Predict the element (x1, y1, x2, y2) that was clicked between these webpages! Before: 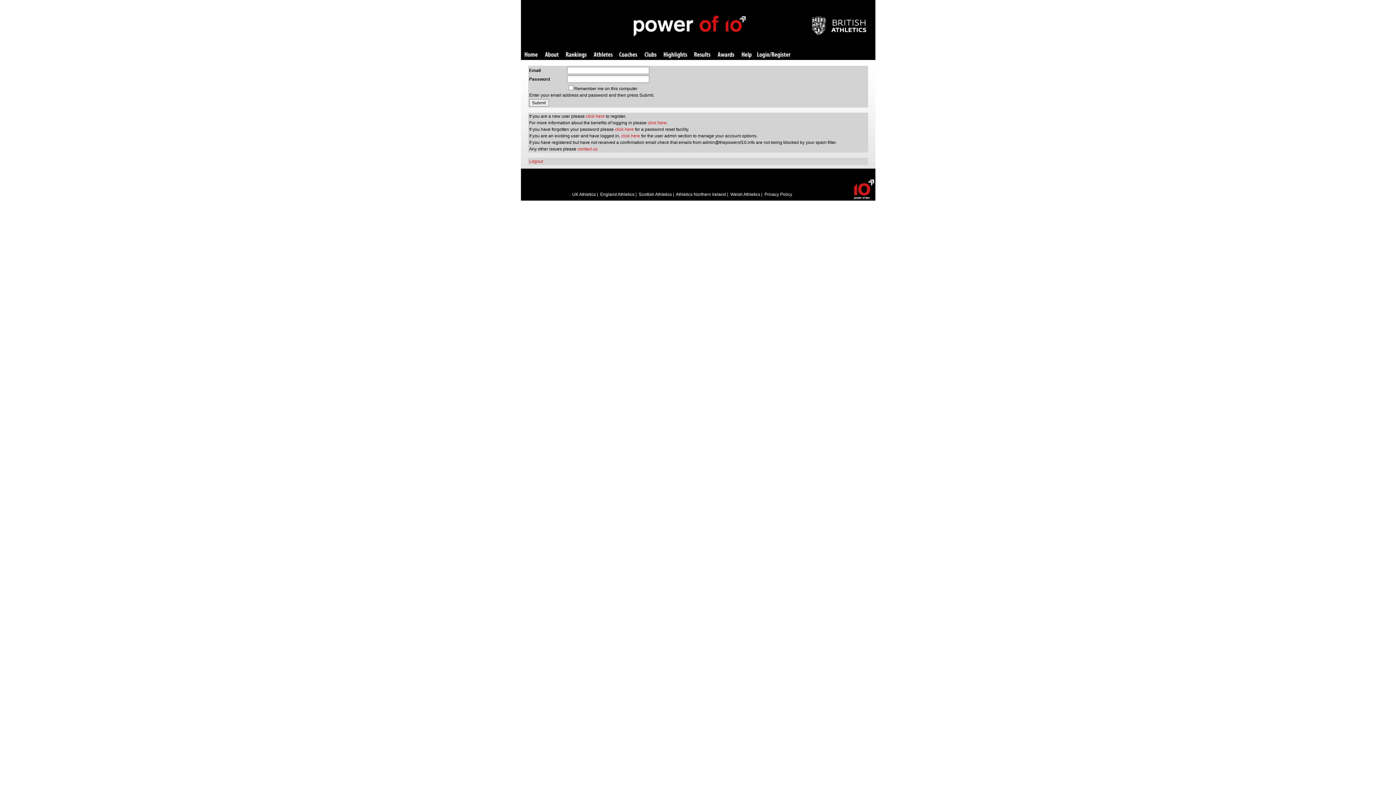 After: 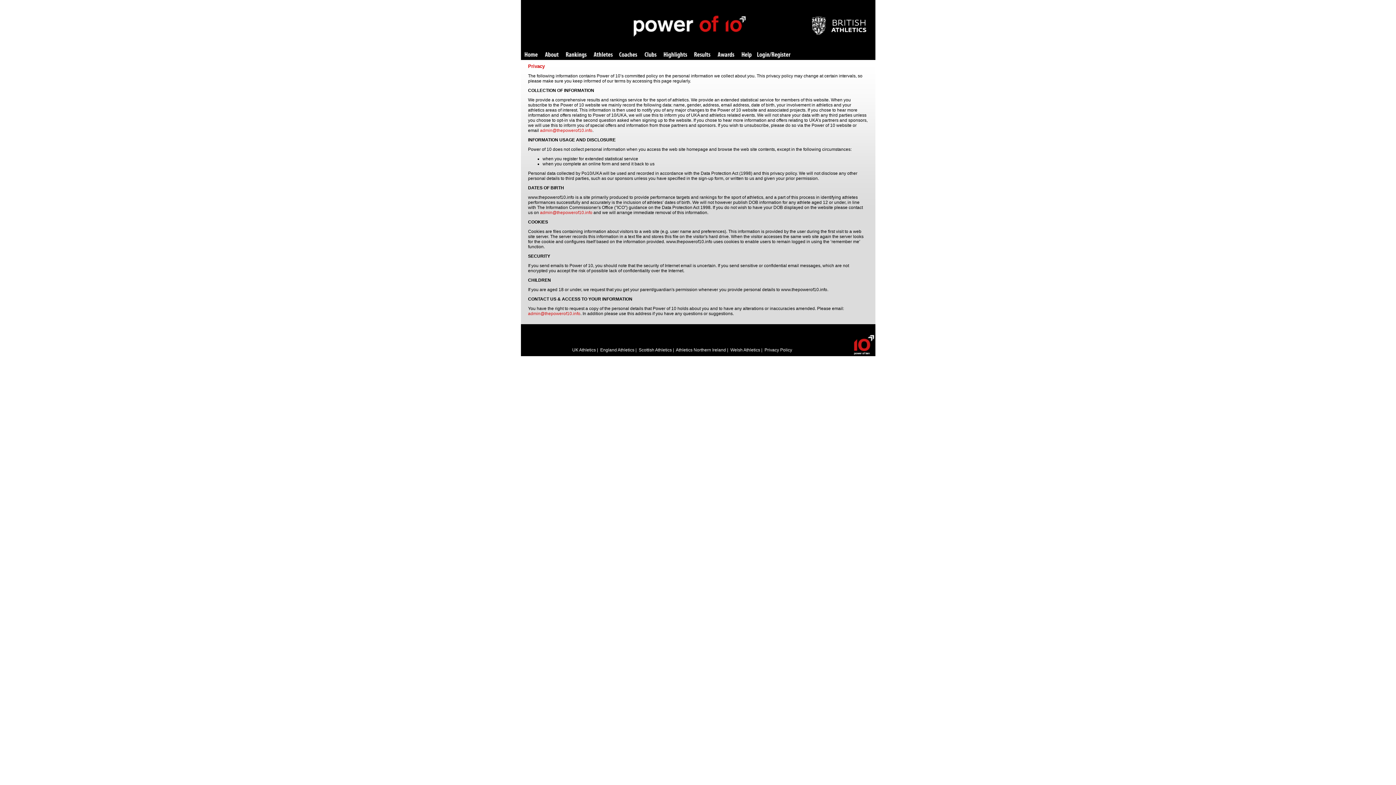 Action: bbox: (764, 192, 792, 197) label: Privacy Policy